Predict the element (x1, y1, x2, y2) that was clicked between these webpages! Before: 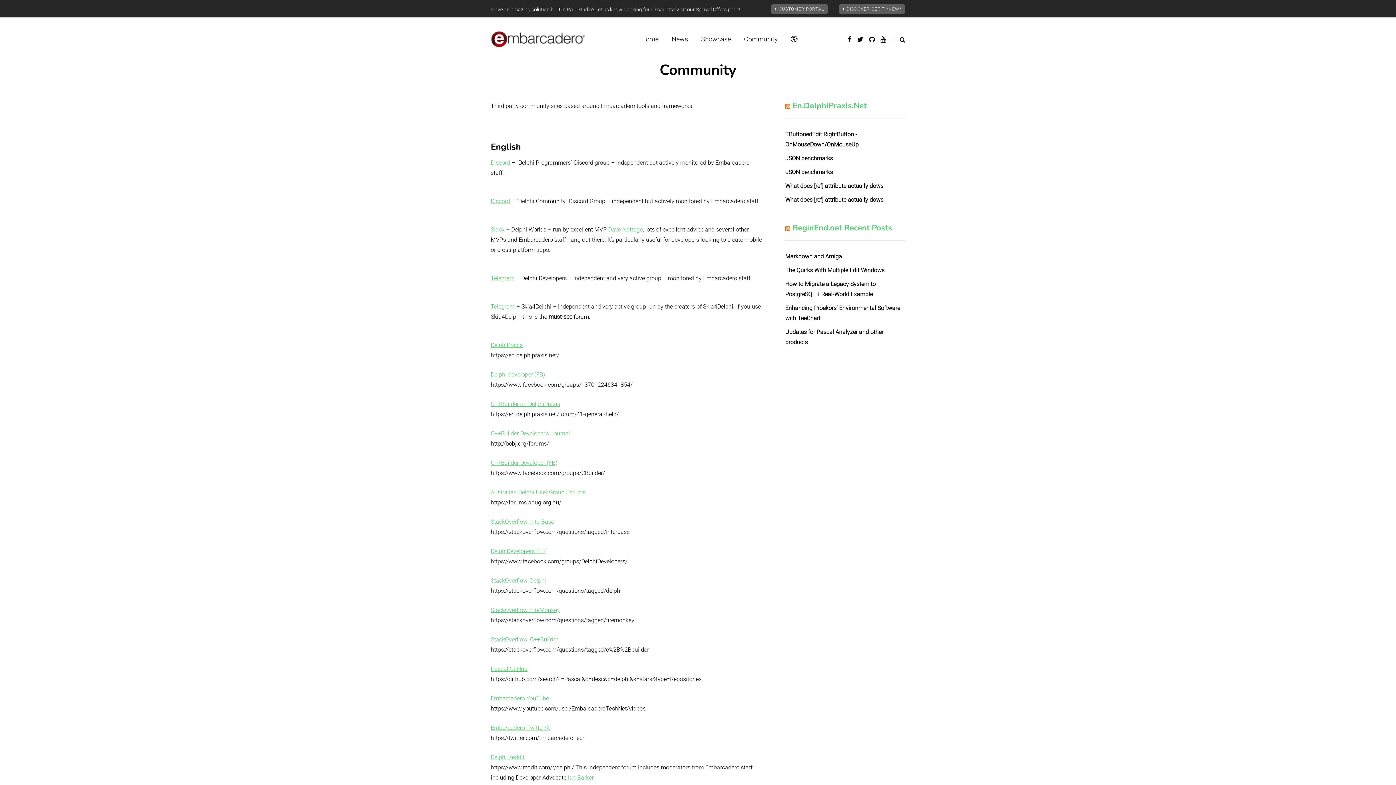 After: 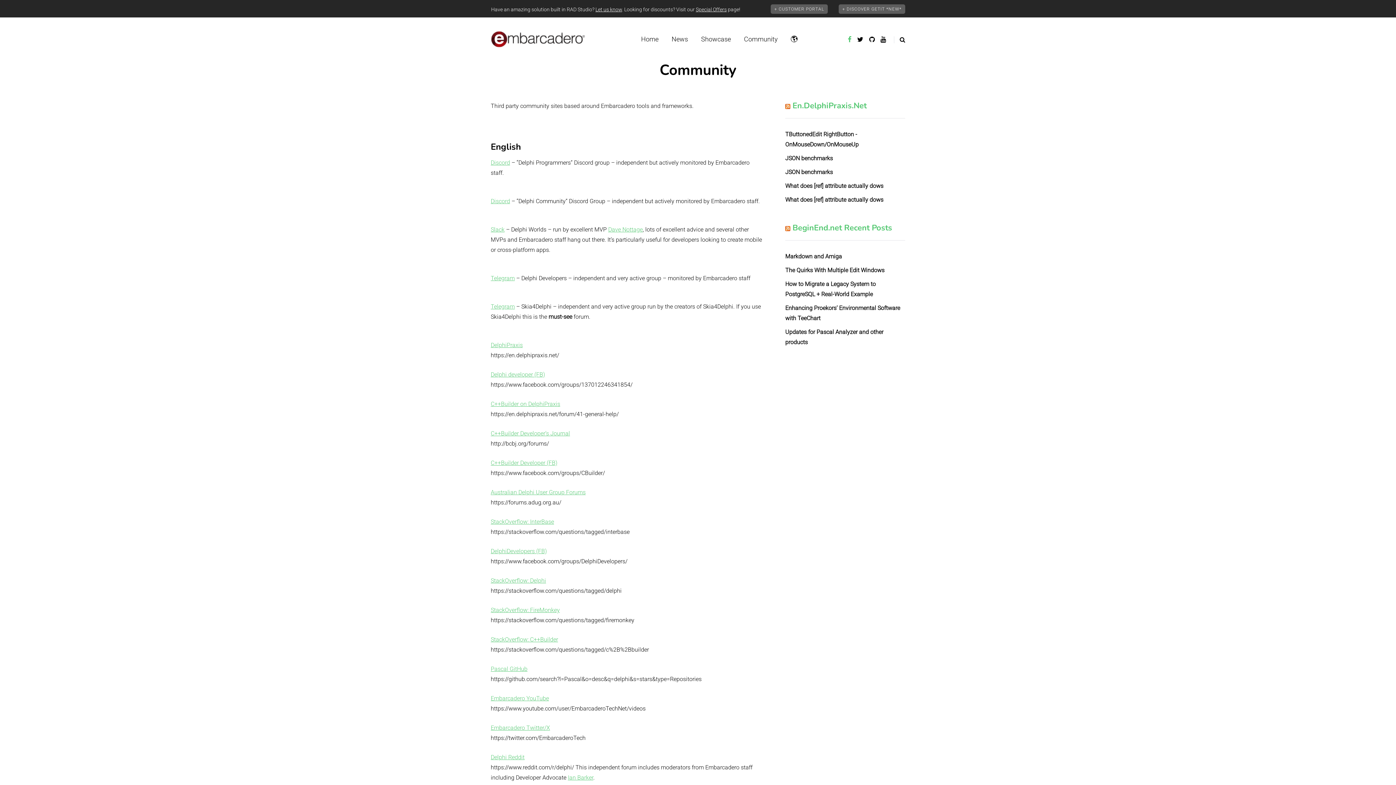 Action: bbox: (848, 33, 851, 44)